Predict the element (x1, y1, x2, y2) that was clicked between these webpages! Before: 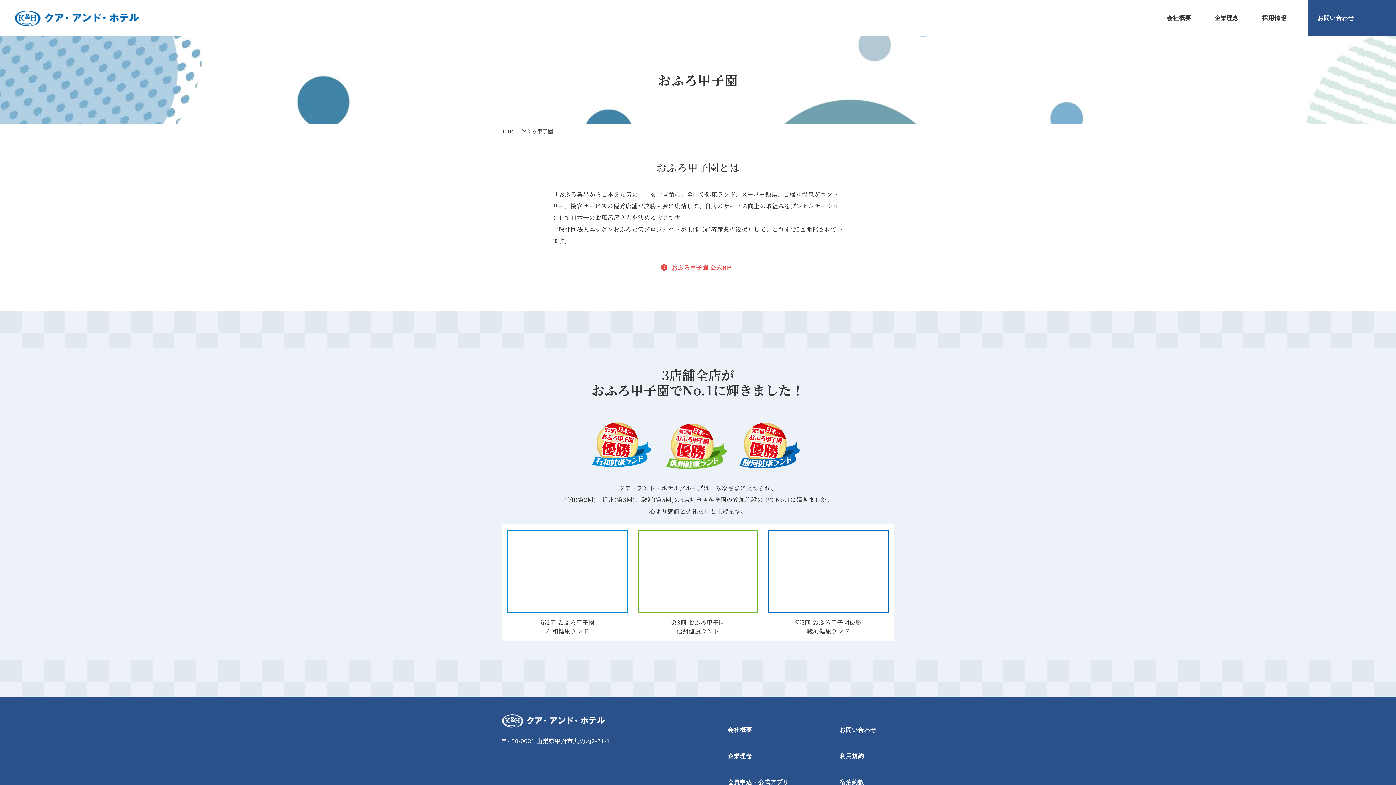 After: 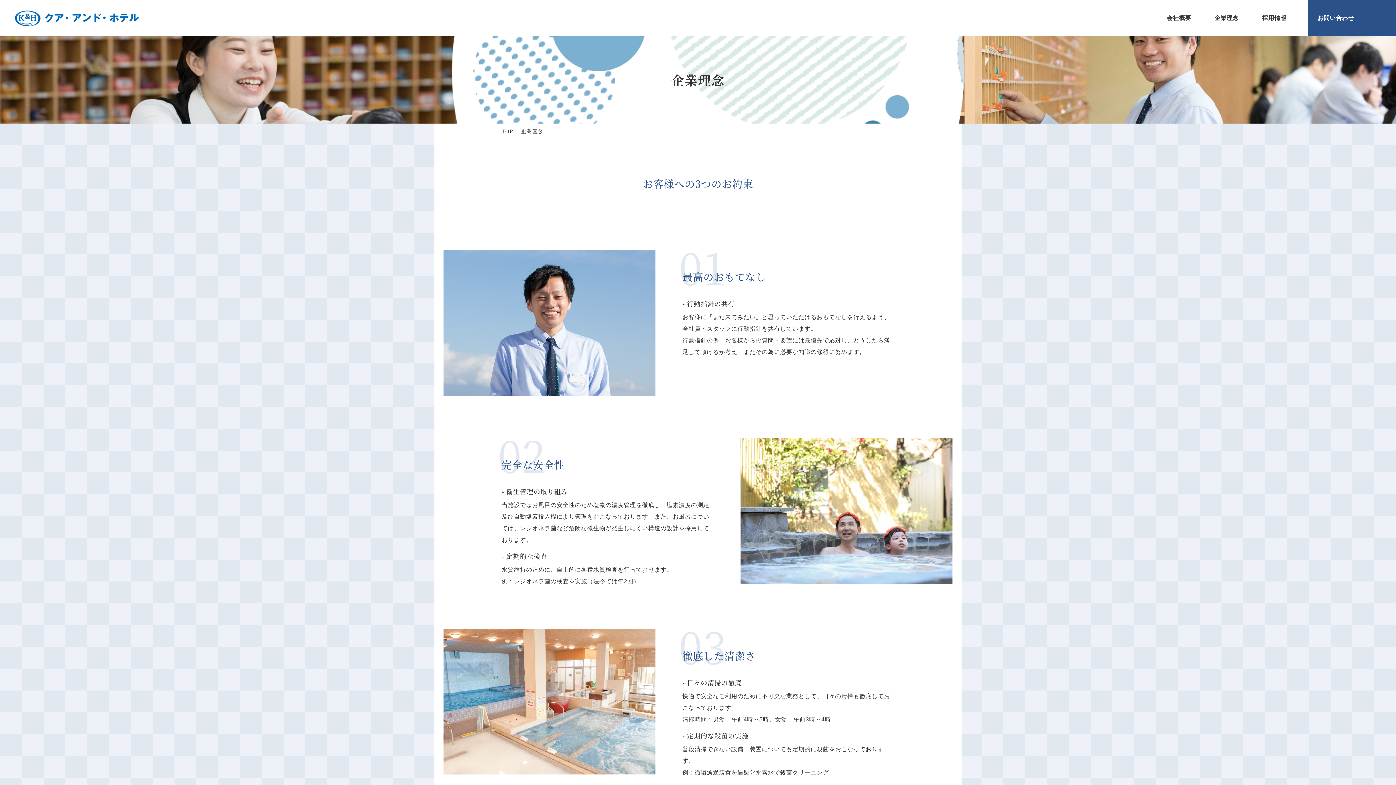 Action: label: 企業理念 bbox: (727, 752, 788, 761)